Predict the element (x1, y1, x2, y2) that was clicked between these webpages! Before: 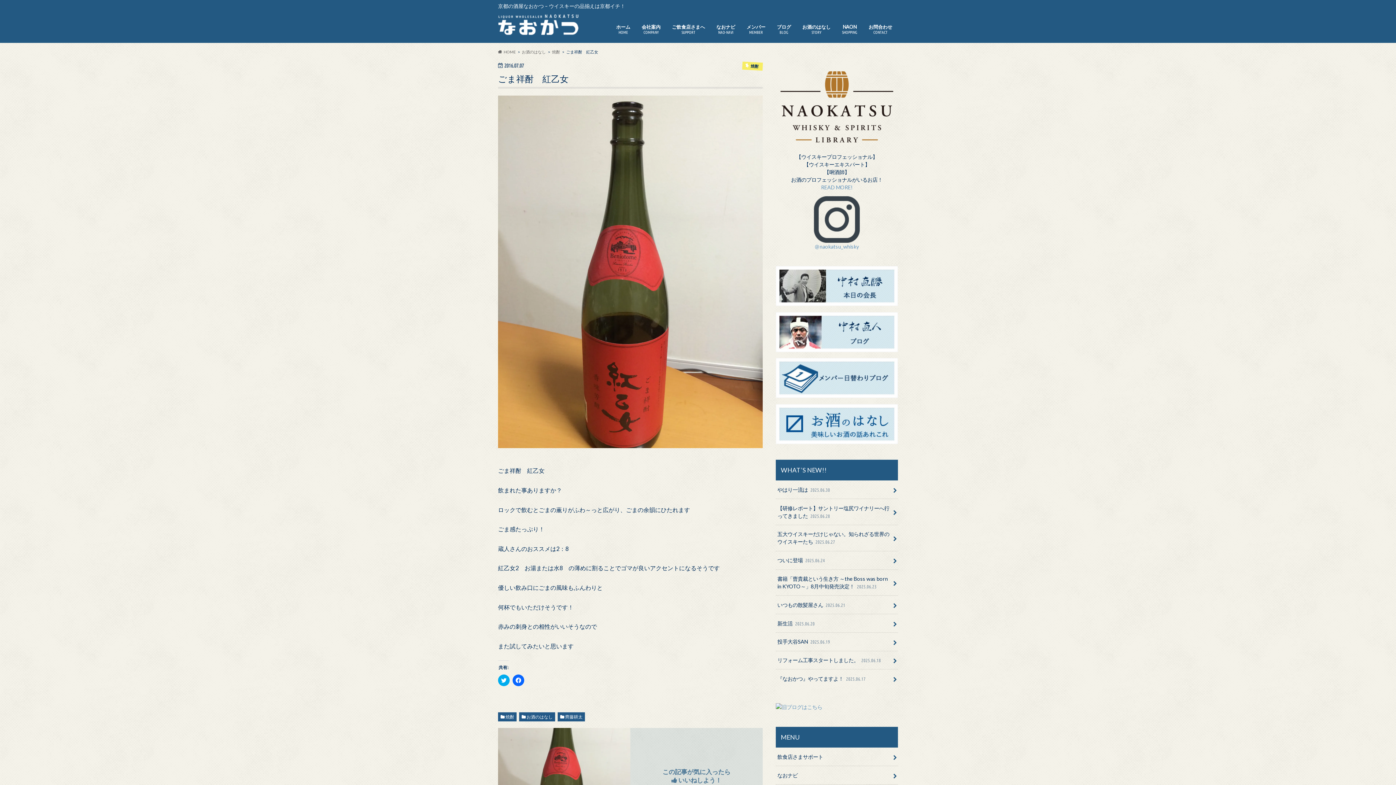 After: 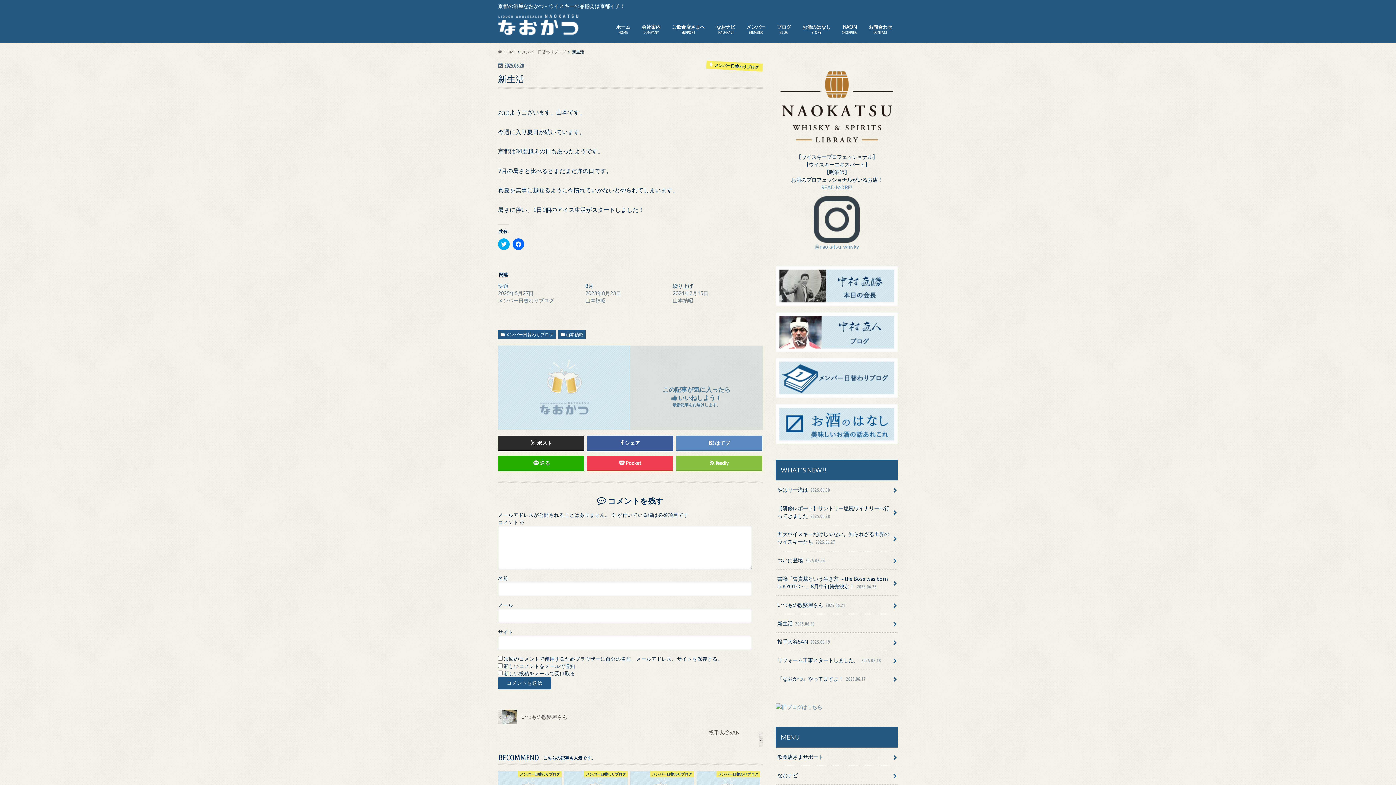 Action: label: 新生活 2025.06.20 bbox: (776, 614, 898, 632)